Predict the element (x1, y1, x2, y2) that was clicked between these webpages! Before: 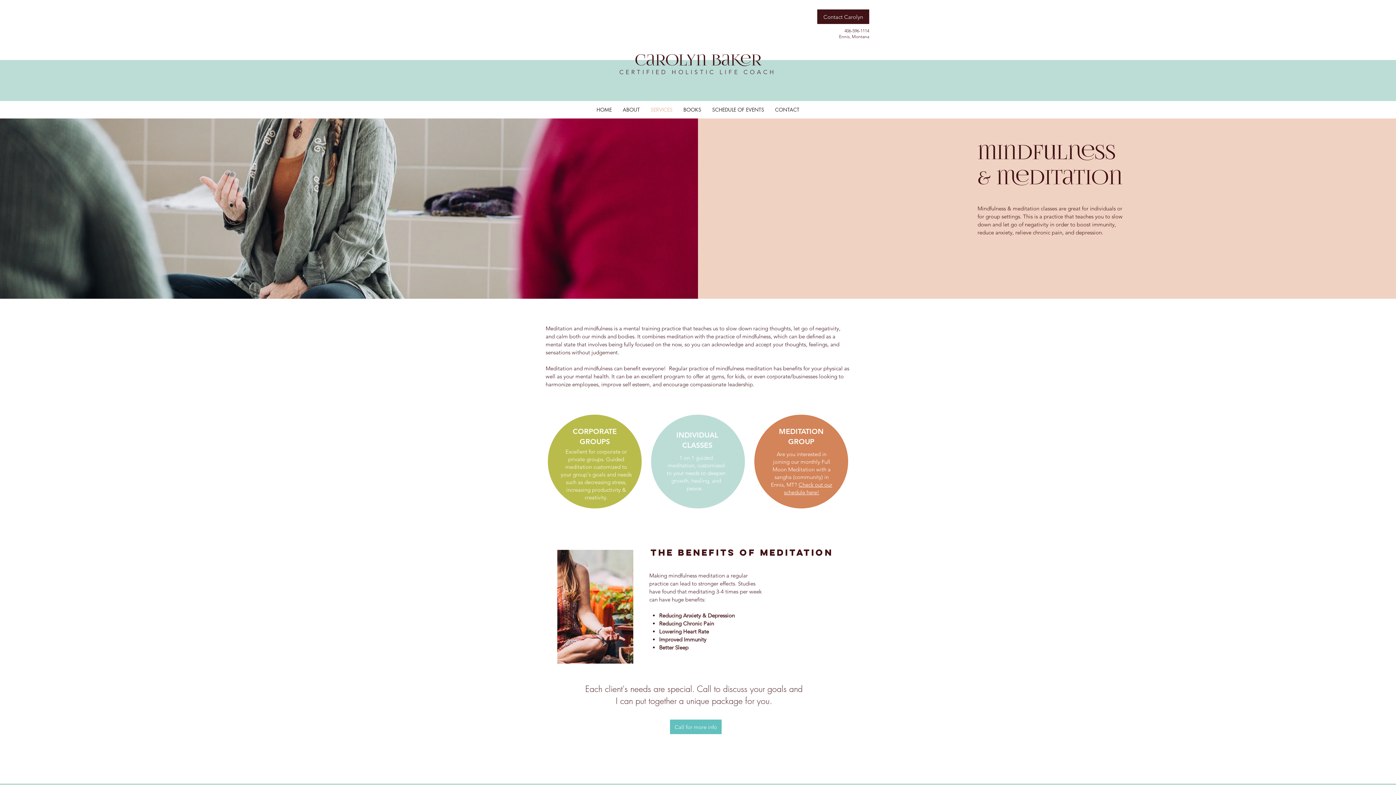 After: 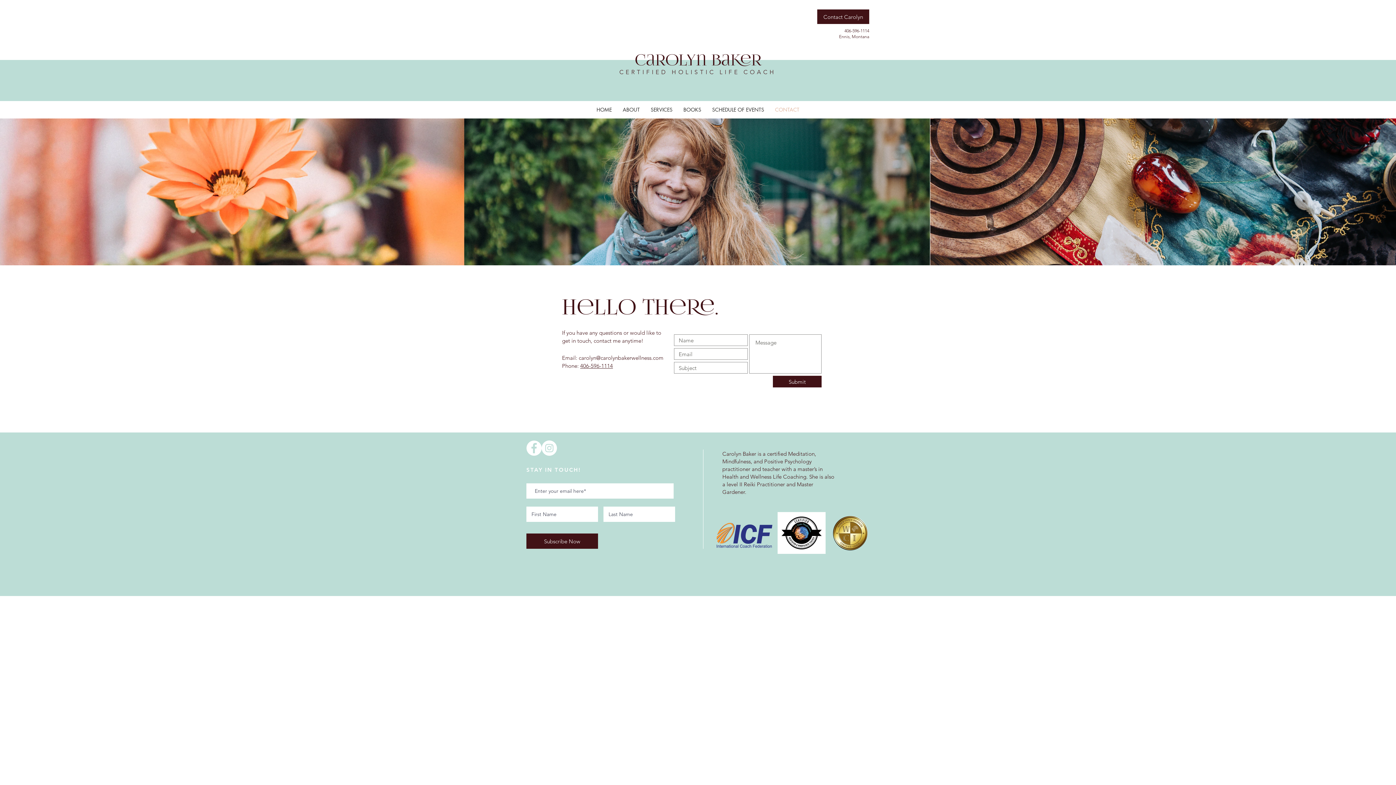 Action: bbox: (817, 9, 869, 24) label: Contact Carolyn